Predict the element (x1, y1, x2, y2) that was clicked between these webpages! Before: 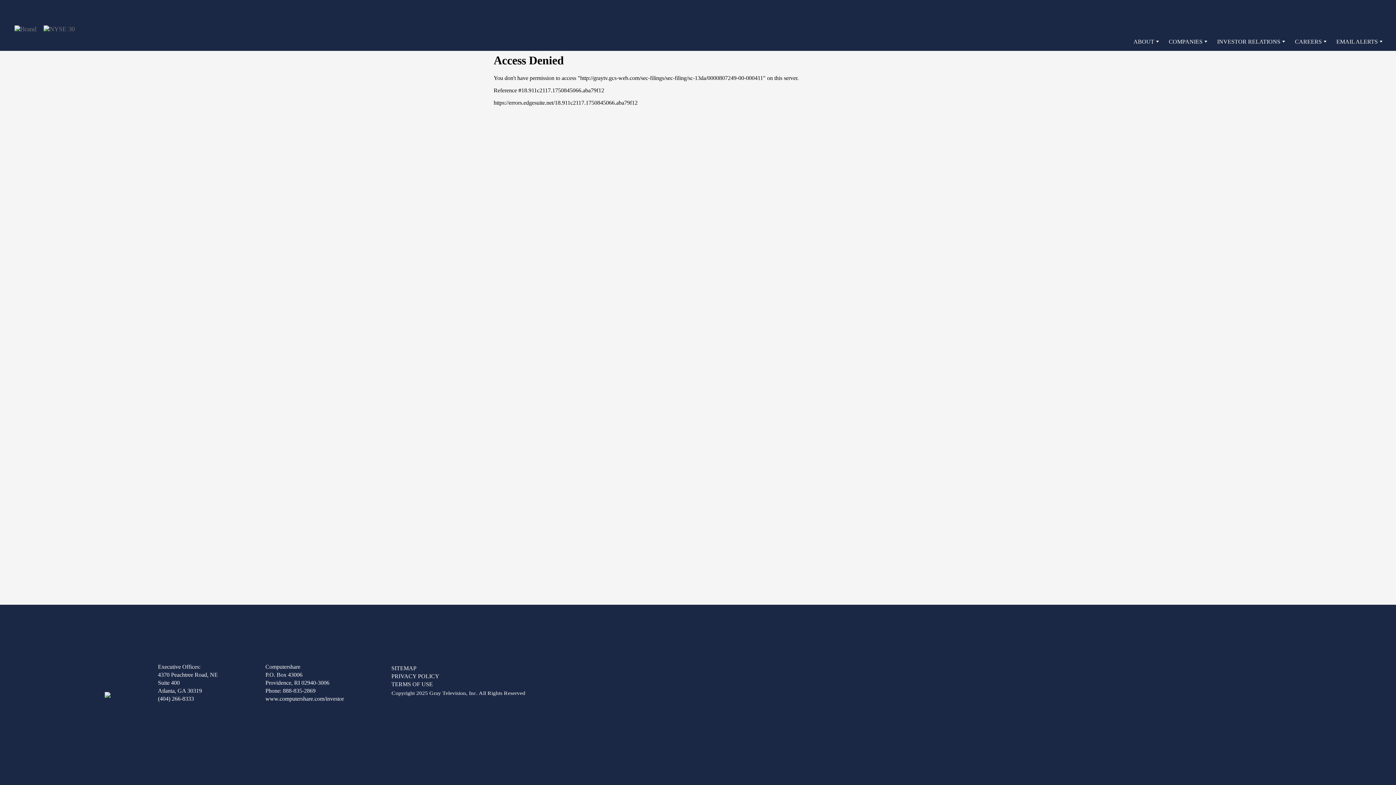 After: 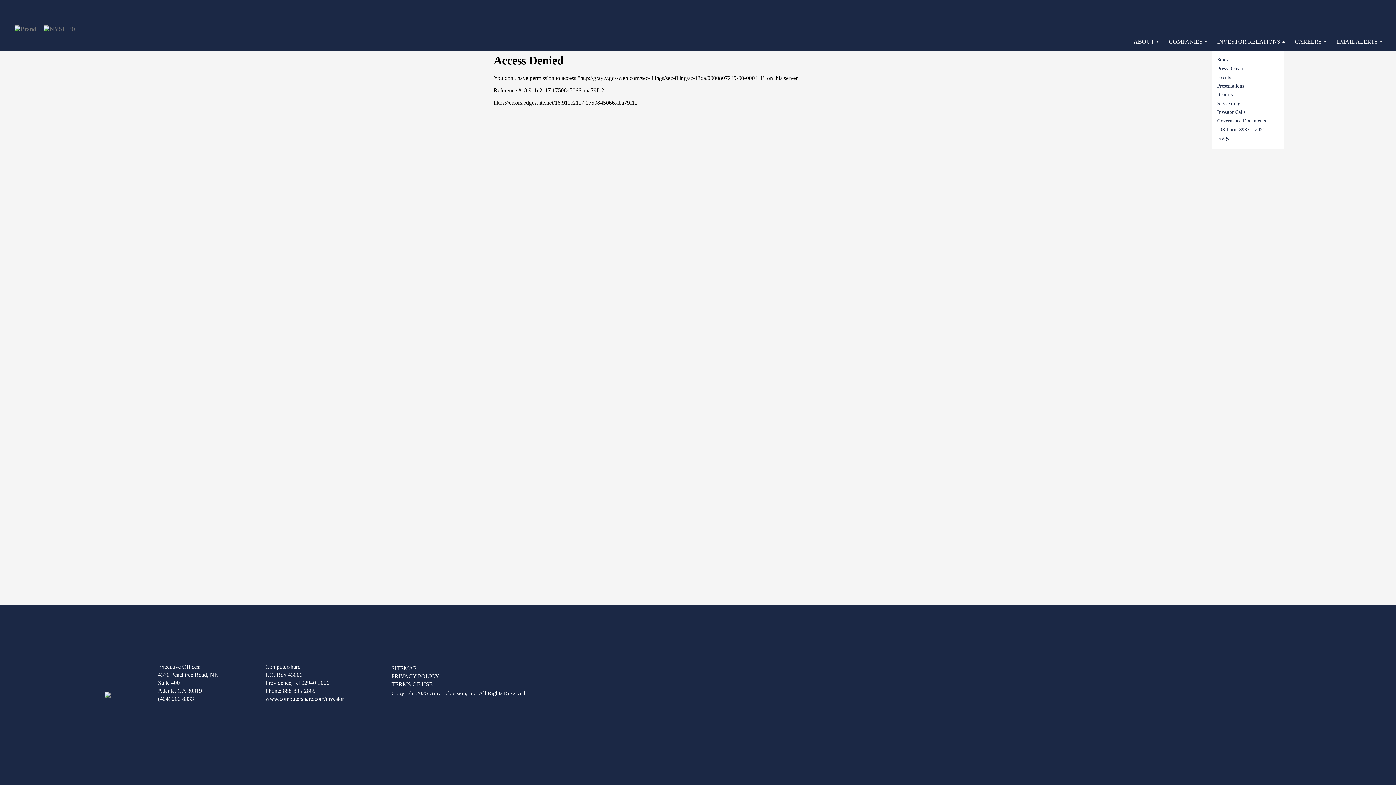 Action: bbox: (1212, 32, 1286, 50) label: INVESTOR RELATIONS